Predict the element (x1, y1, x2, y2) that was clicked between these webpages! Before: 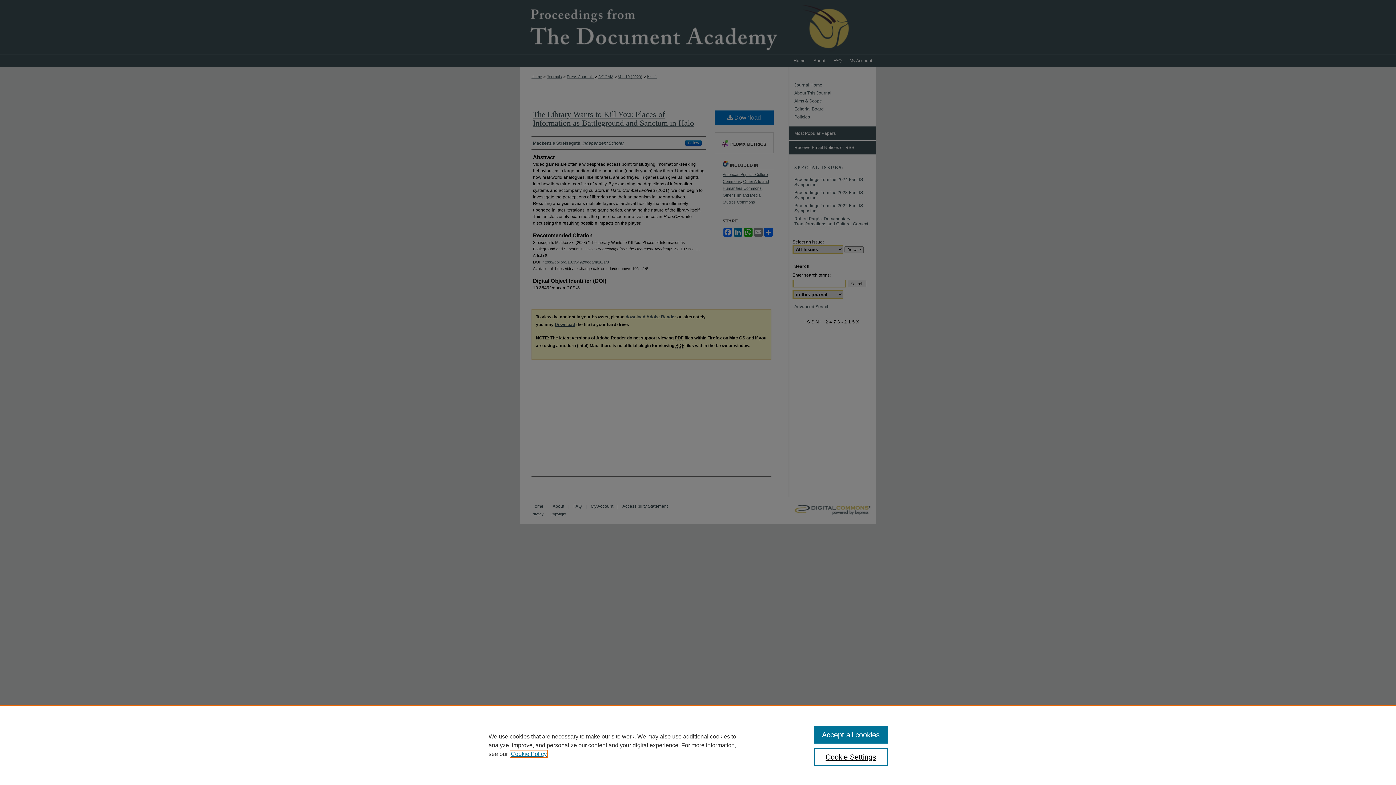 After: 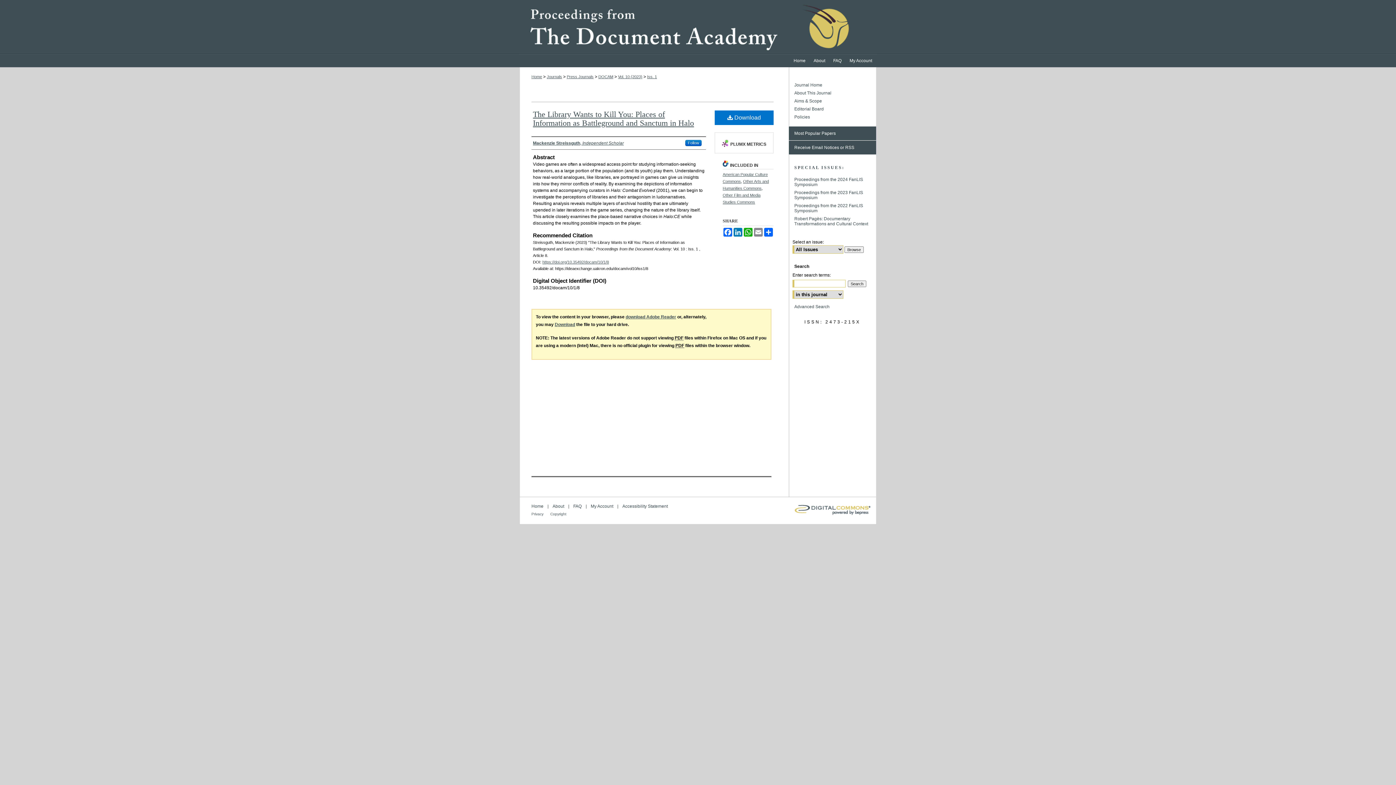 Action: bbox: (814, 726, 887, 744) label: Accept all cookies